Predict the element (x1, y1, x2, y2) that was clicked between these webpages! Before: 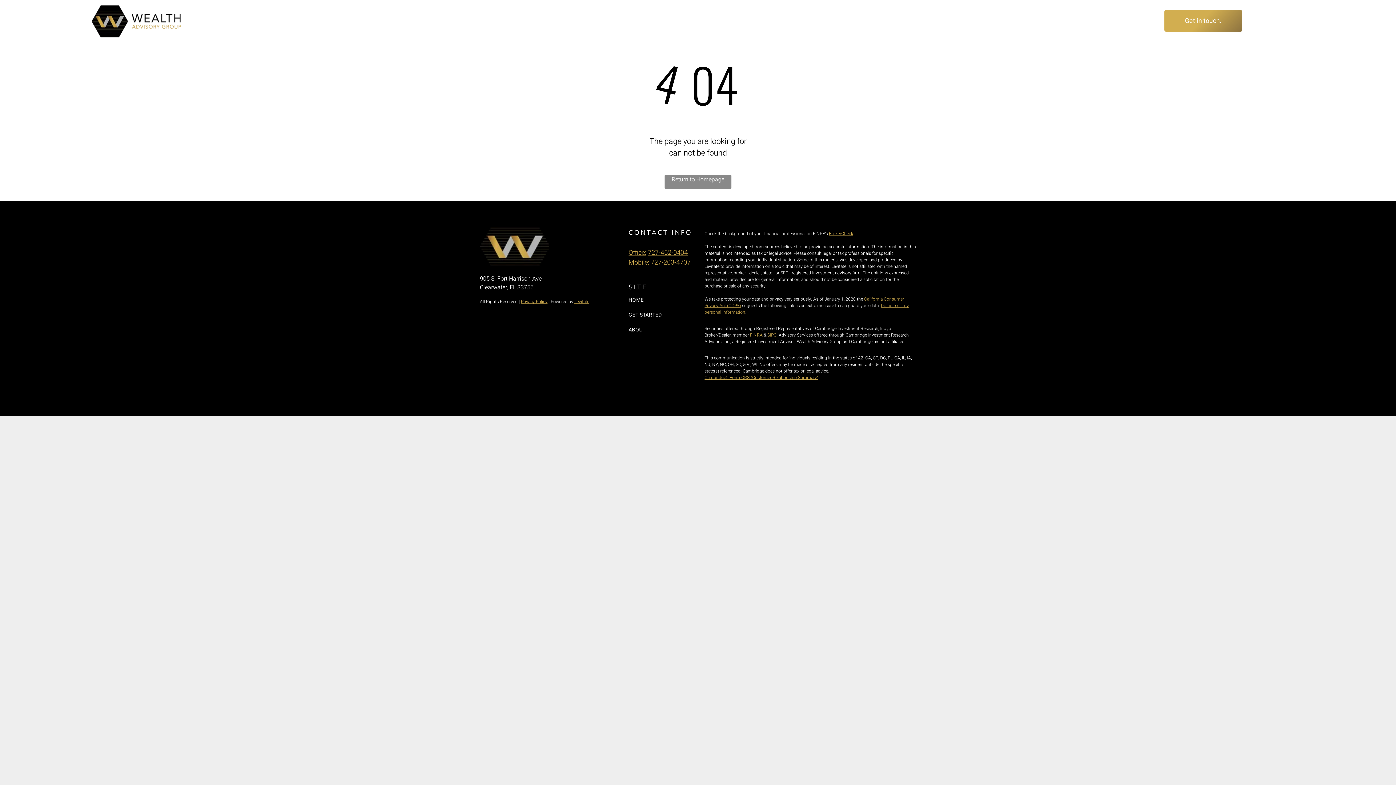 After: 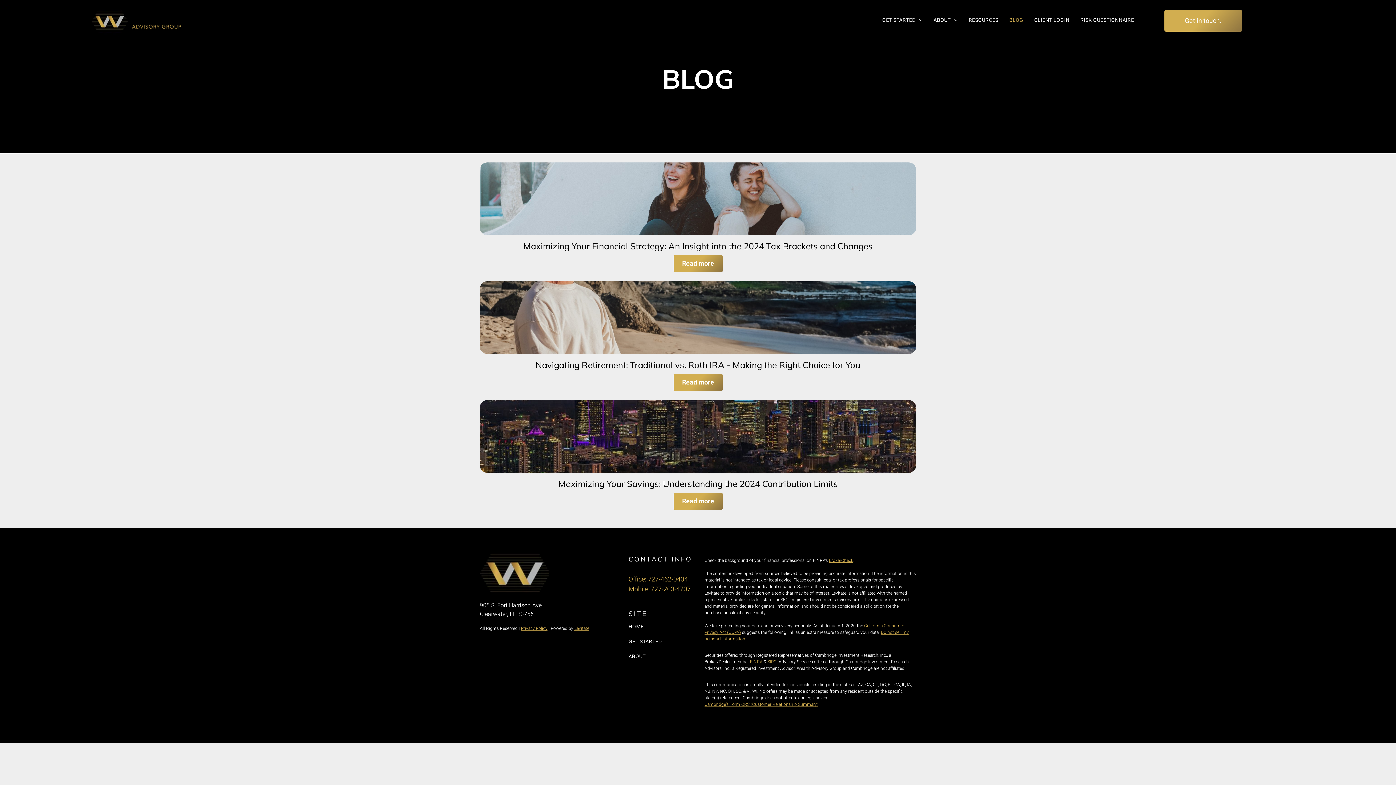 Action: bbox: (1004, 16, 1029, 25) label: BLOG